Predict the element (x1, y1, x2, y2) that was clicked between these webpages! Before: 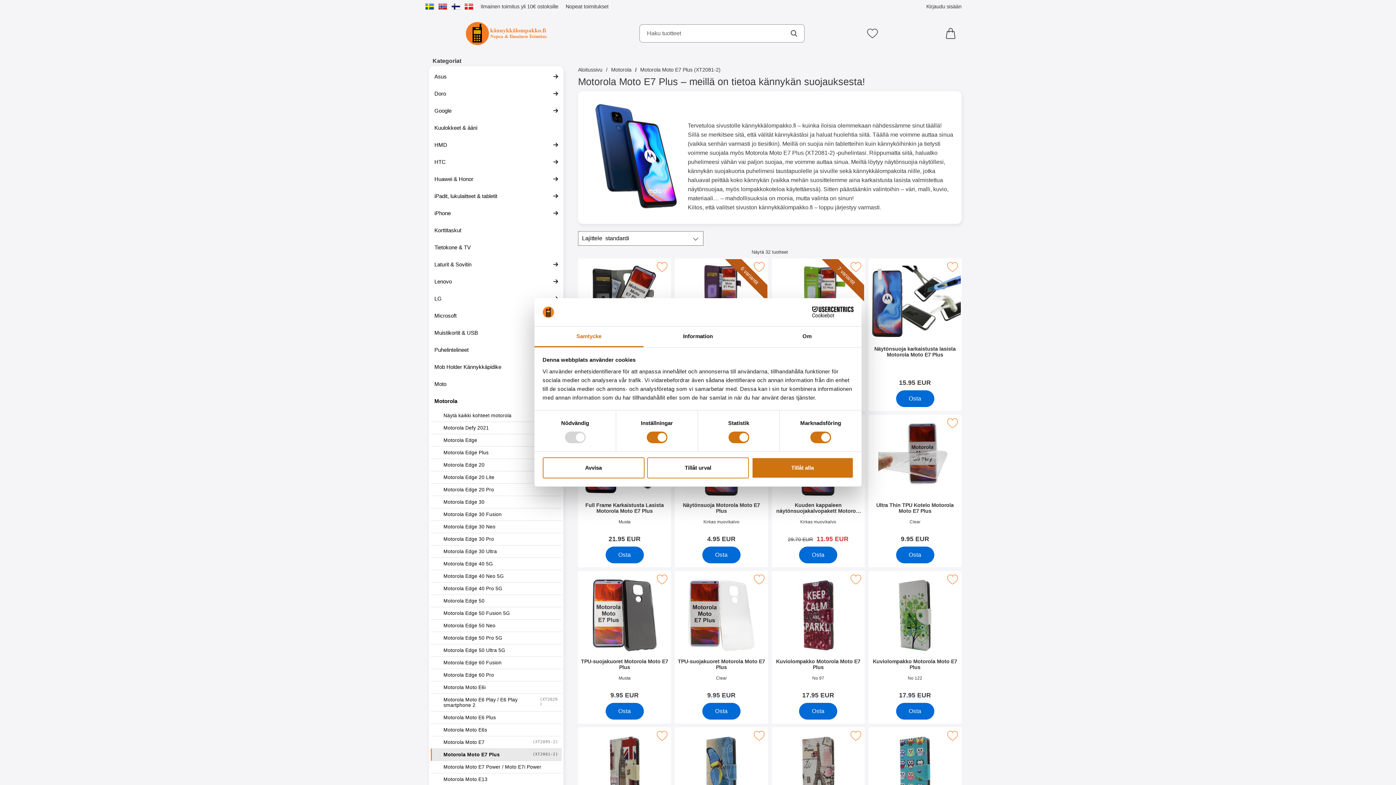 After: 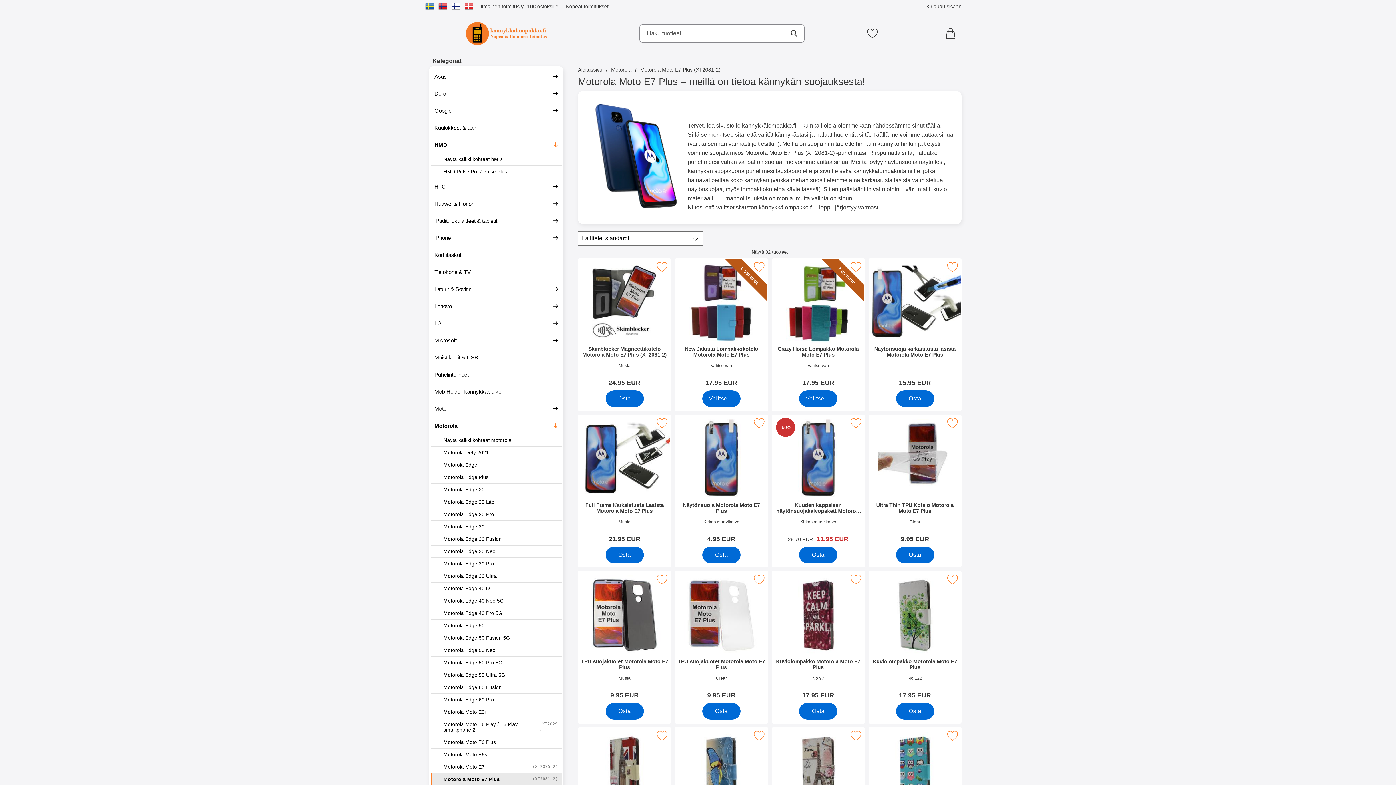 Action: bbox: (430, 136, 561, 153) label: HMD